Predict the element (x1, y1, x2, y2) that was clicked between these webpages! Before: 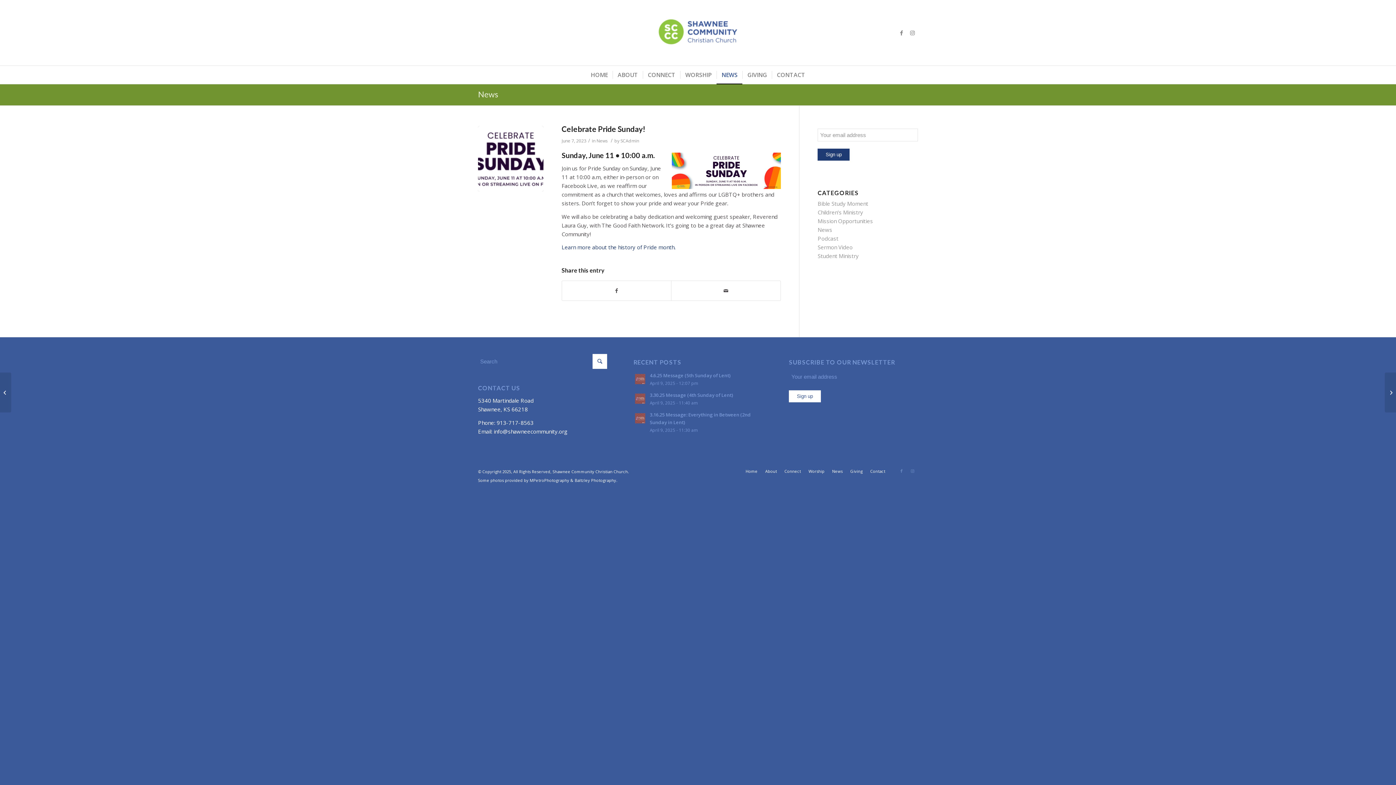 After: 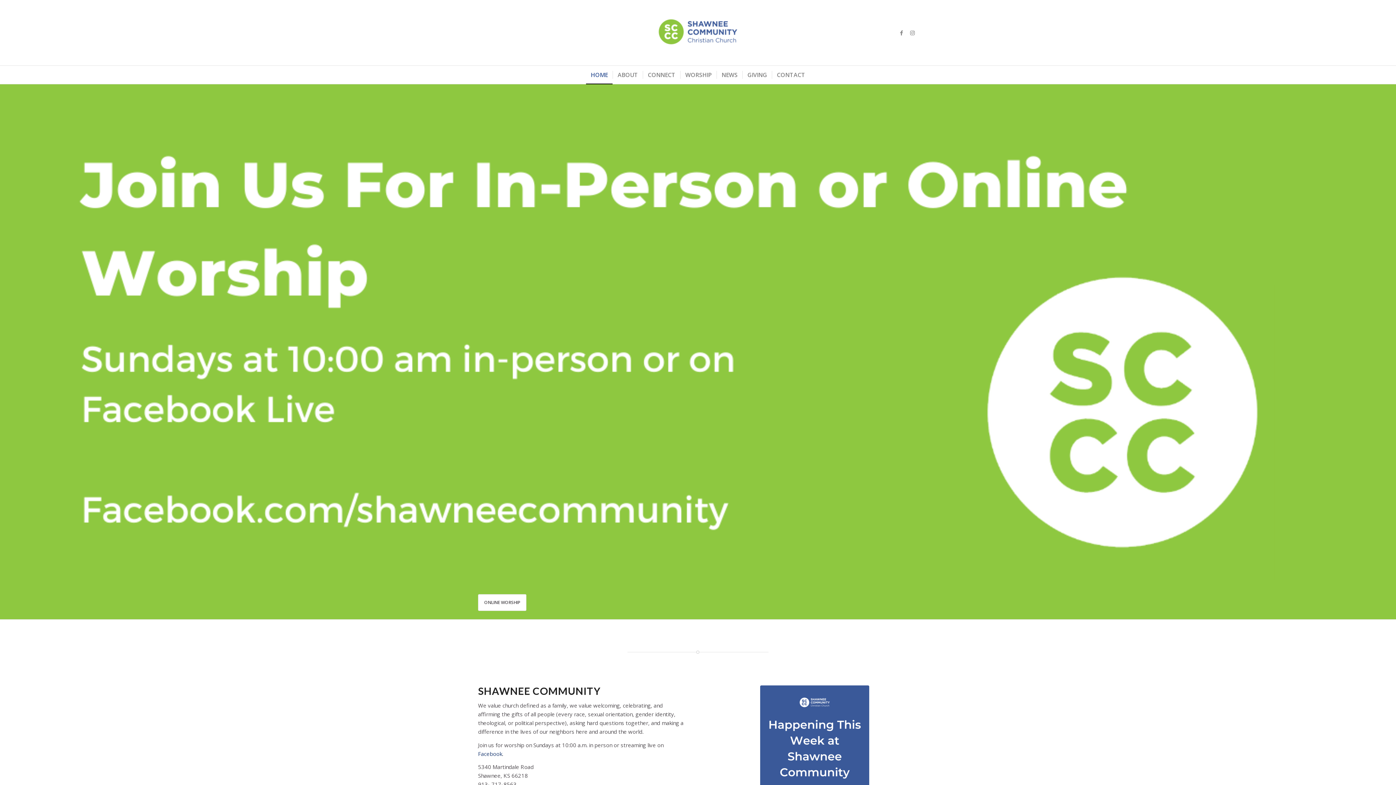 Action: label: Home bbox: (745, 468, 757, 474)